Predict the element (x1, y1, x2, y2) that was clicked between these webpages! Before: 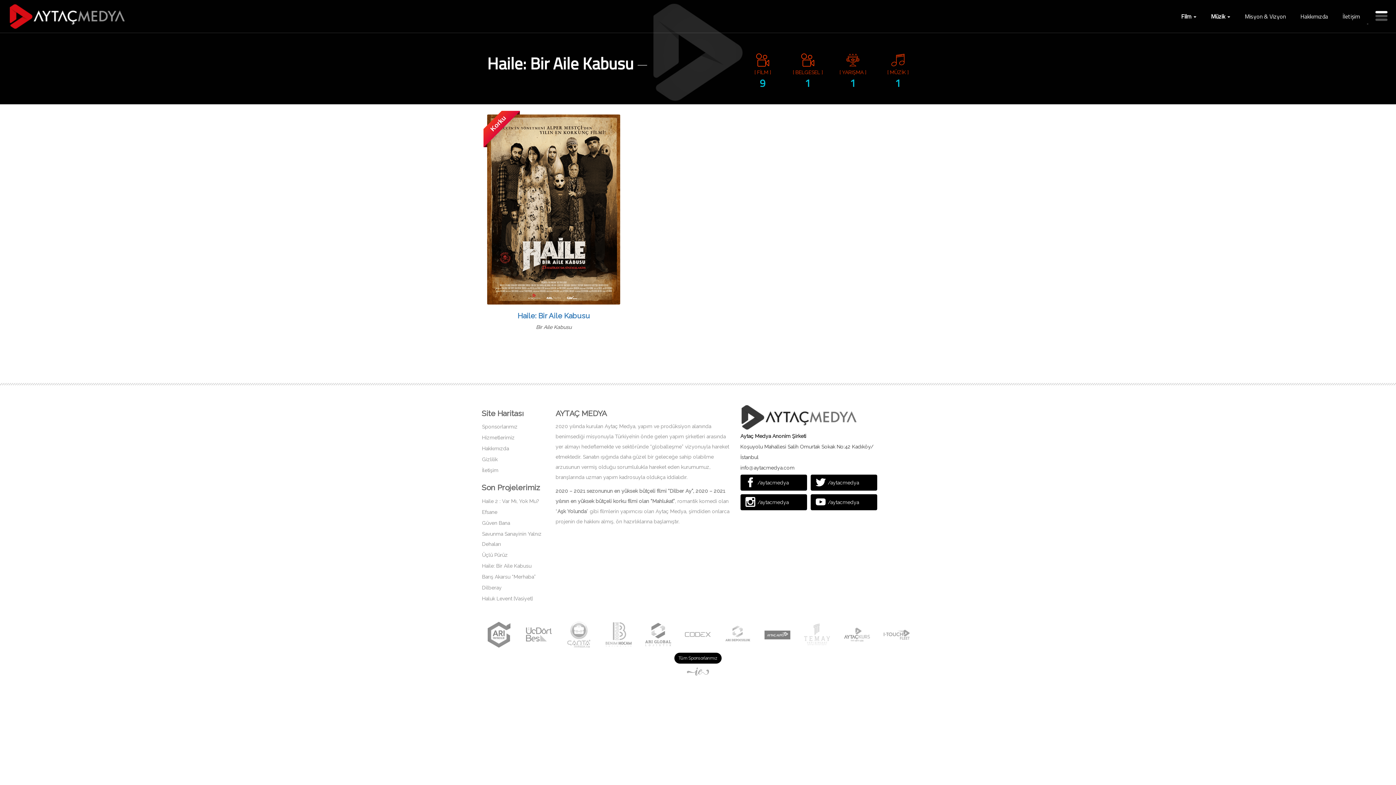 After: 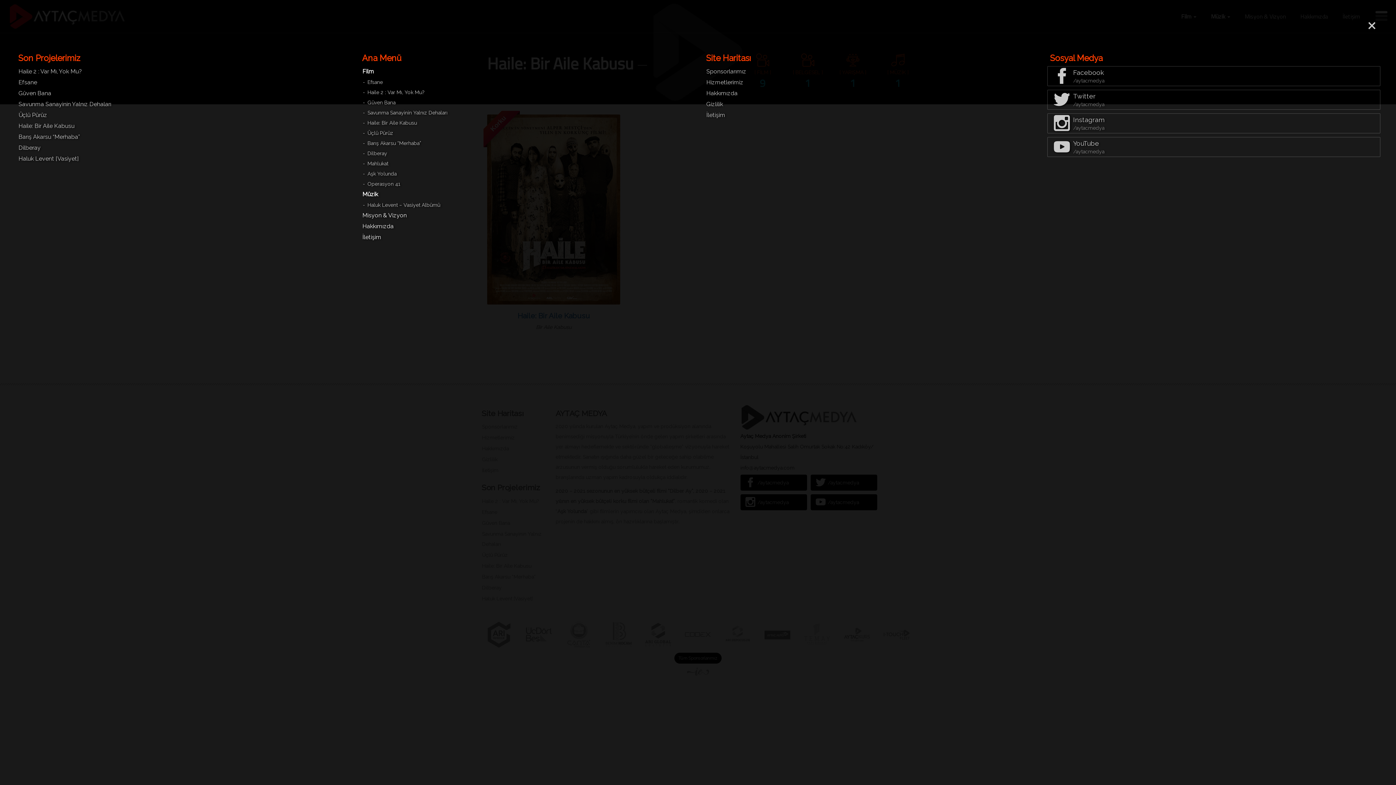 Action: bbox: (1372, 12, 1390, 28)